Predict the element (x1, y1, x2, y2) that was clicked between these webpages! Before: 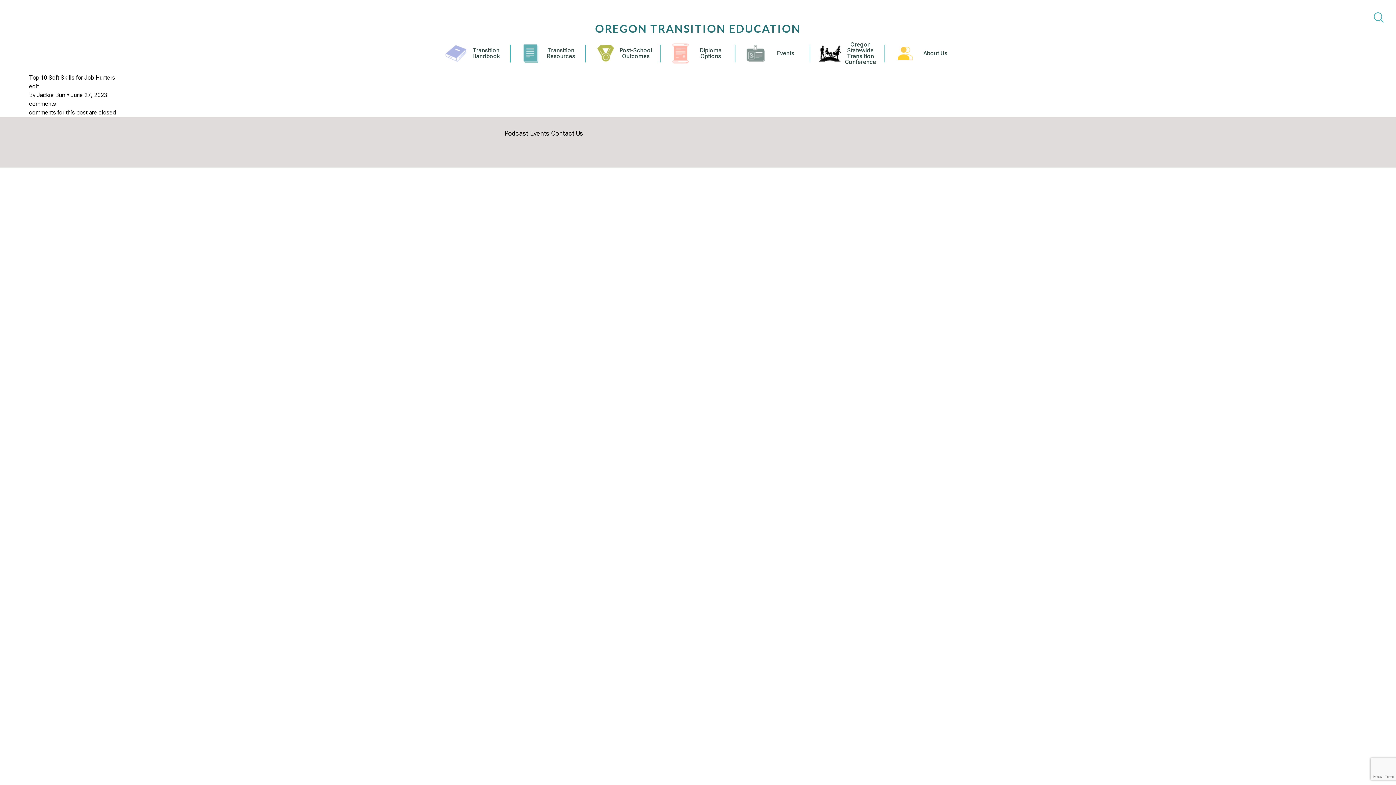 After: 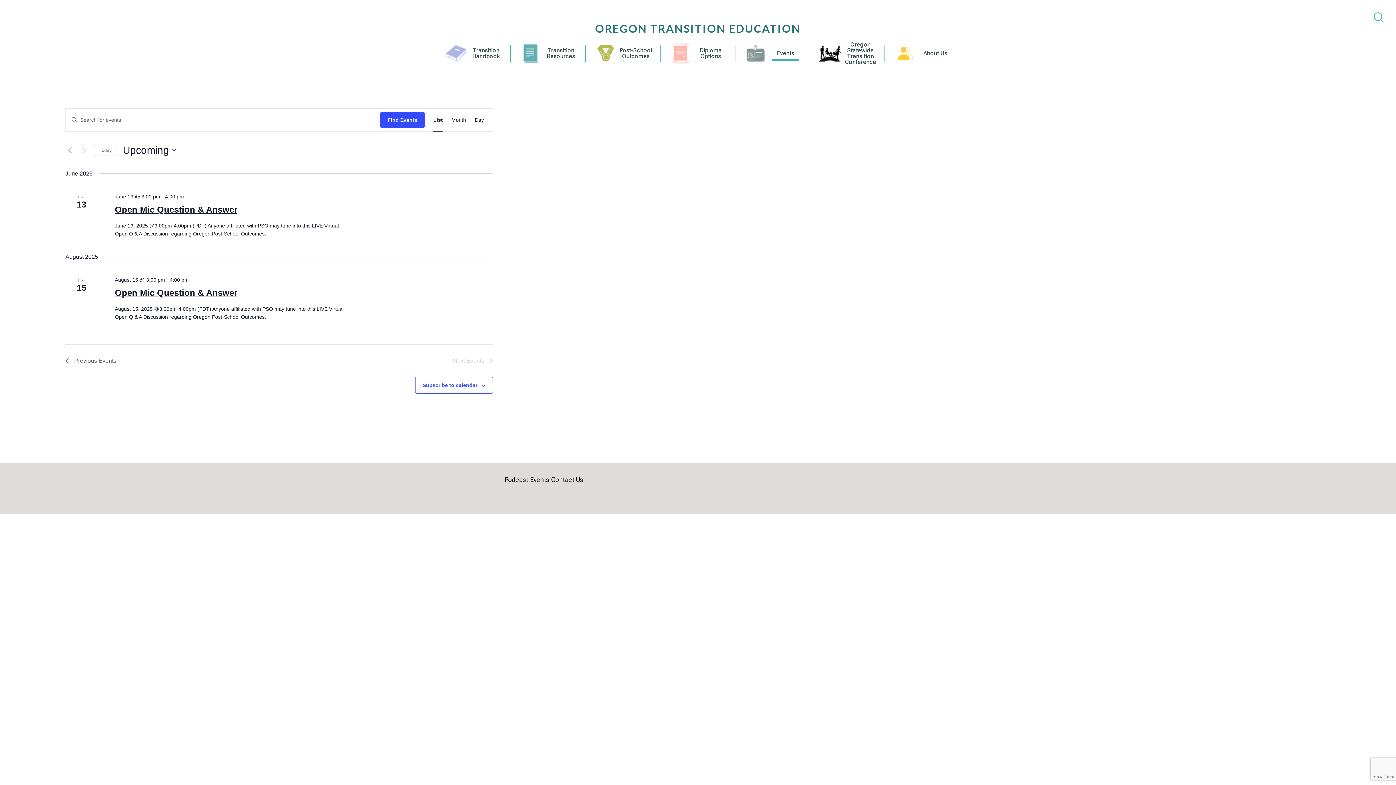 Action: label: Events bbox: (530, 129, 549, 137)